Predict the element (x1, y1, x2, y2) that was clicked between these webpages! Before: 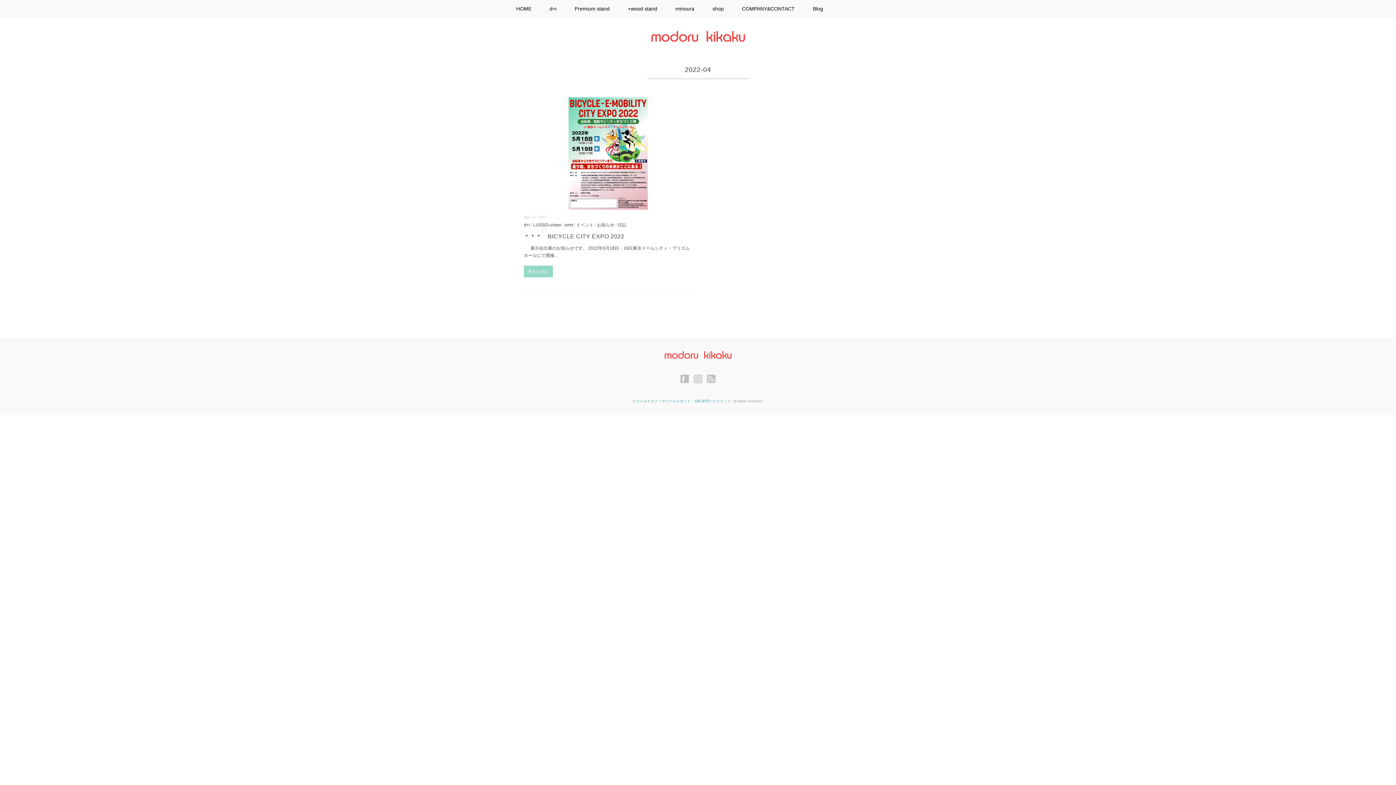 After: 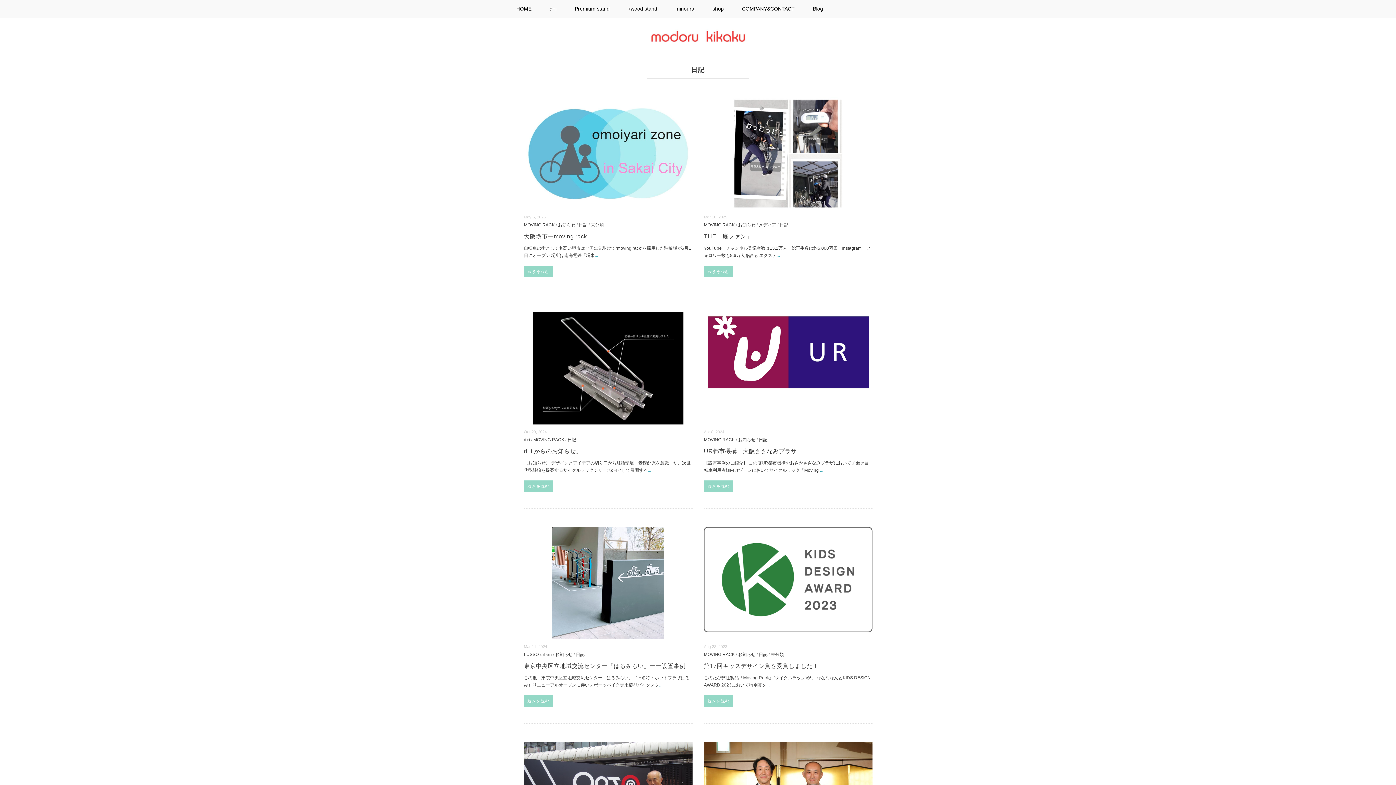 Action: label: Blog bbox: (805, 2, 830, 14)